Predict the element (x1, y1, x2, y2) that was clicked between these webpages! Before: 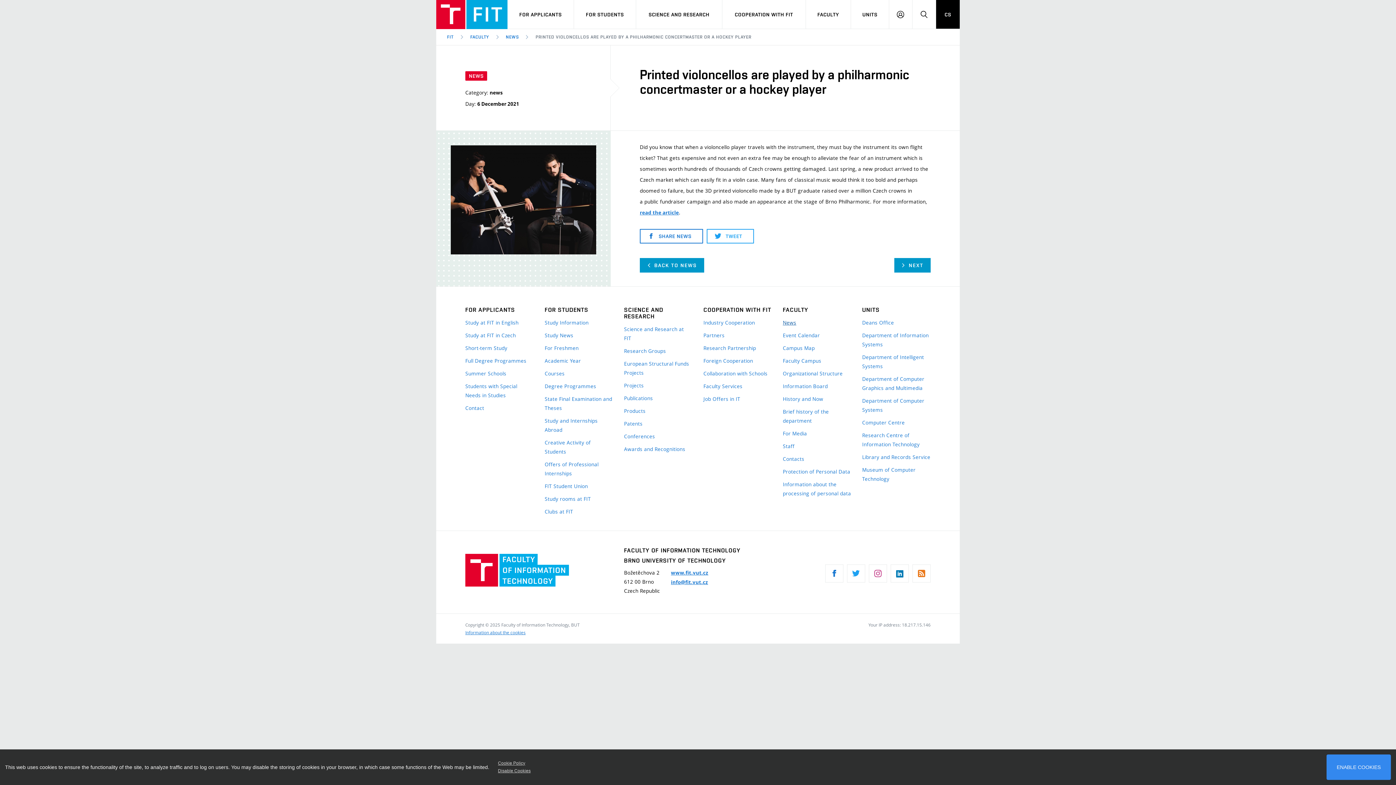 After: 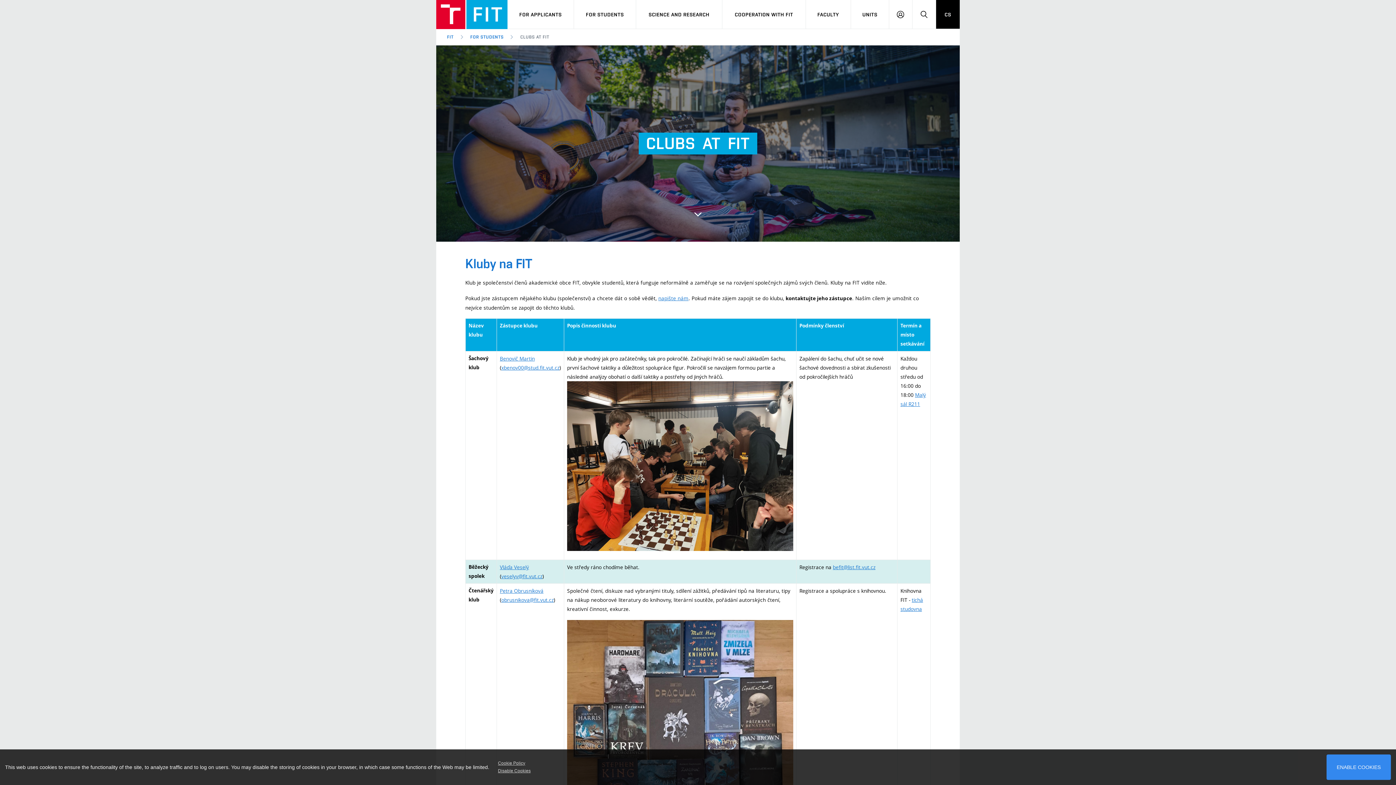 Action: bbox: (544, 507, 613, 516) label: Clubs at FIT